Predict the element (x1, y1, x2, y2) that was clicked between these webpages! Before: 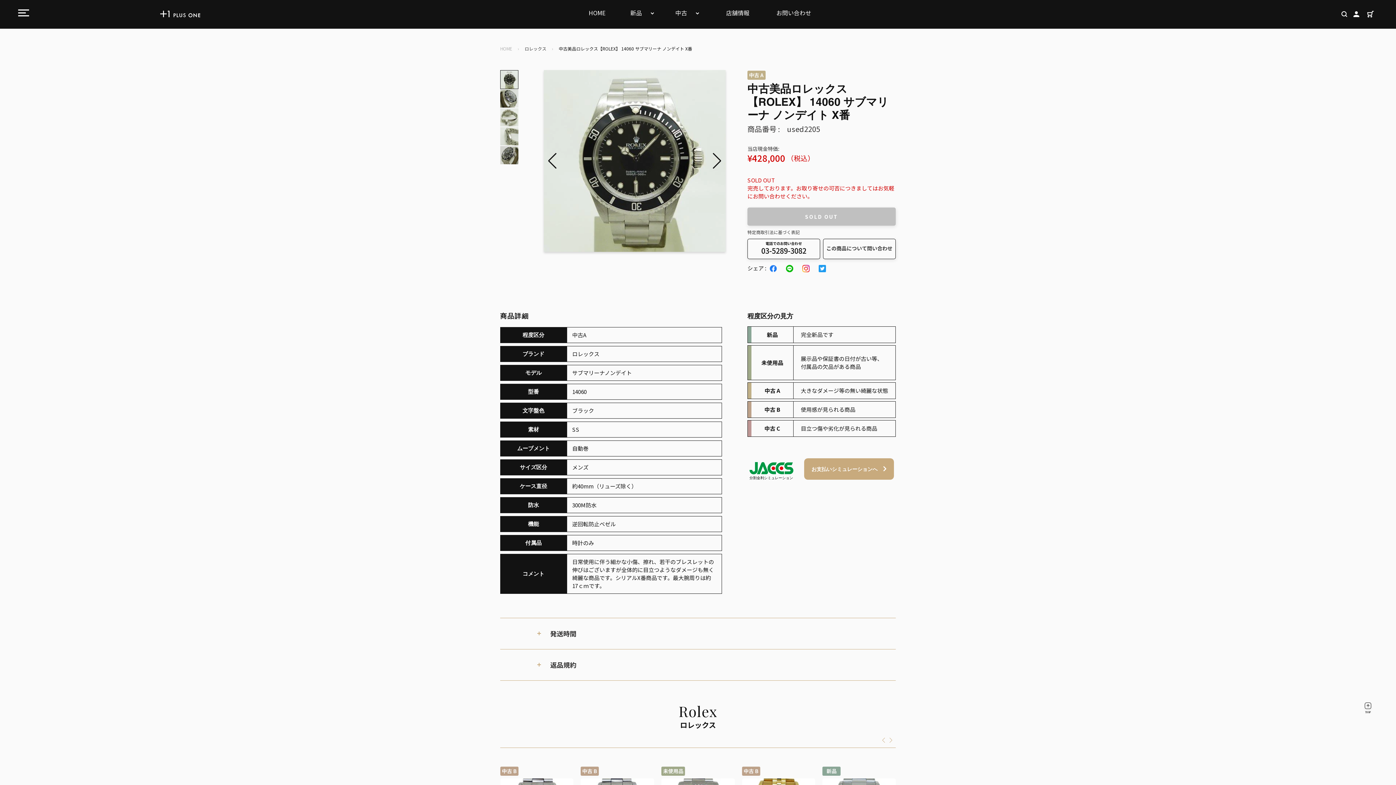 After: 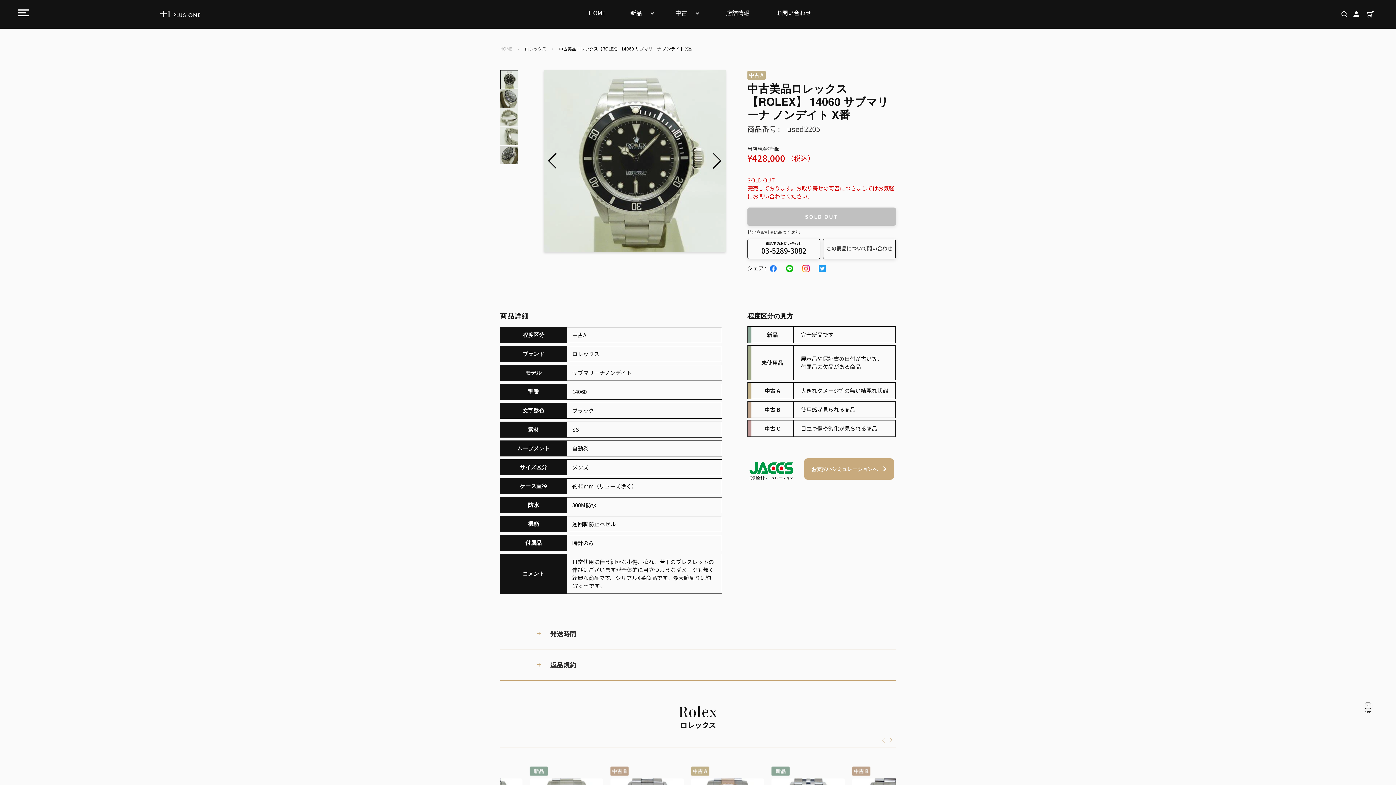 Action: bbox: (798, 262, 813, 276)